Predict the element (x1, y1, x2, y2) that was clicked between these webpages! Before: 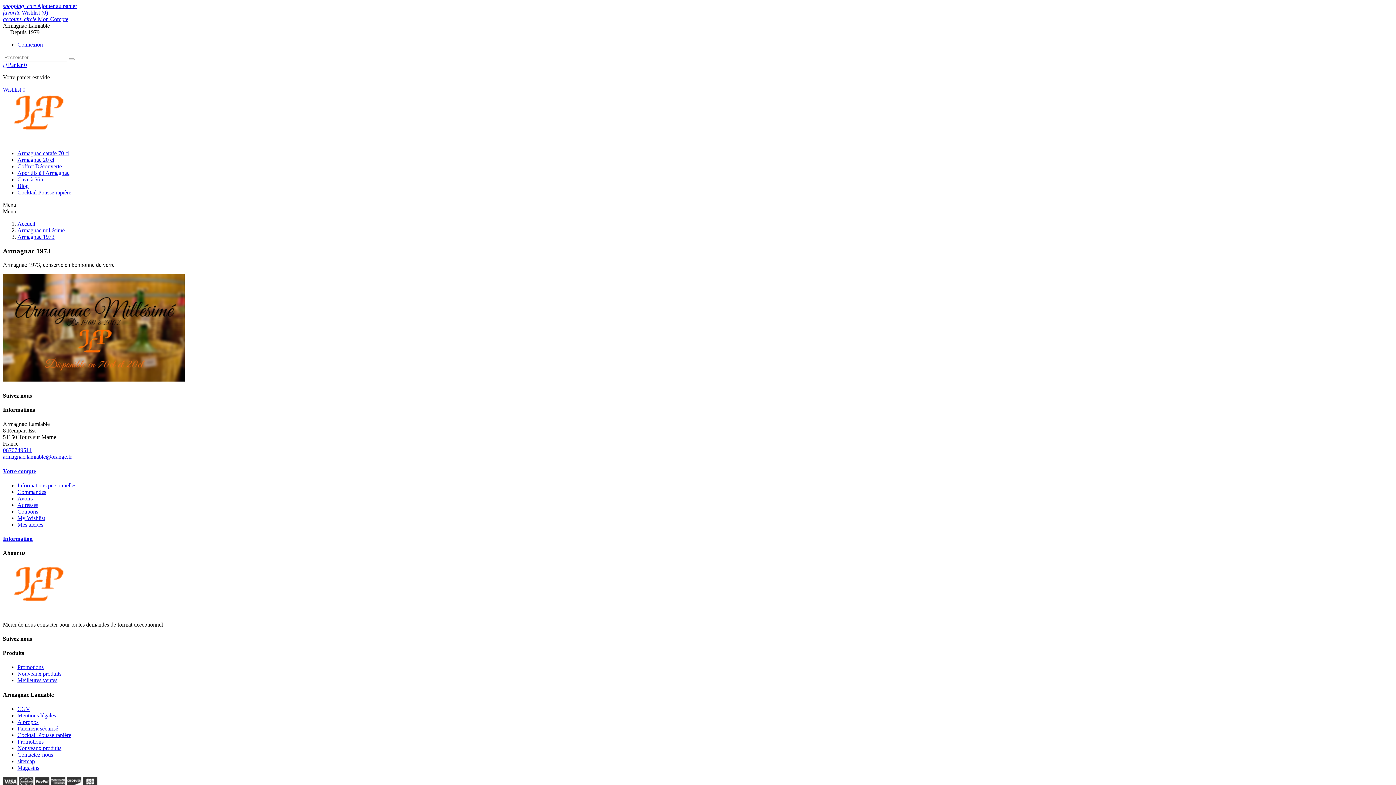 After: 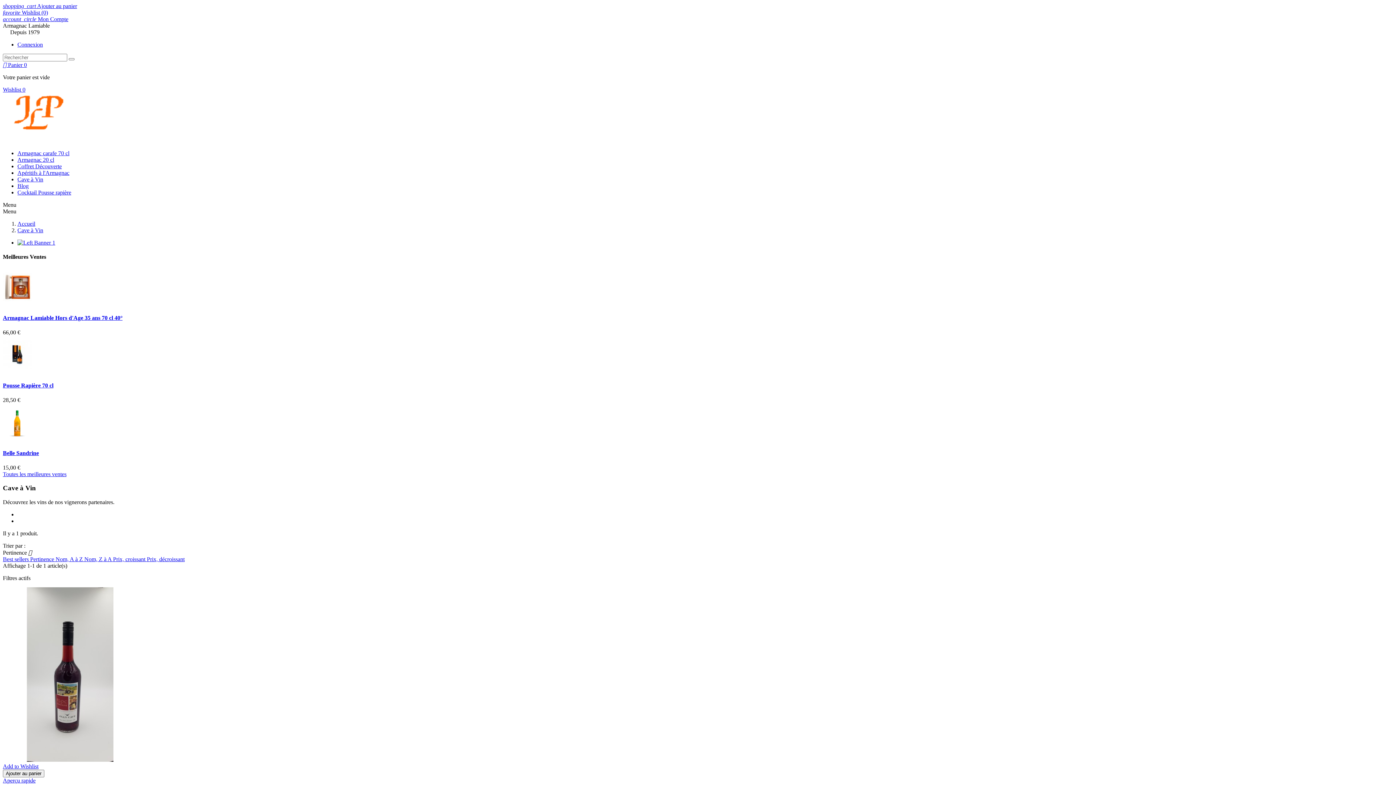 Action: bbox: (17, 176, 43, 182) label: Cave à Vin